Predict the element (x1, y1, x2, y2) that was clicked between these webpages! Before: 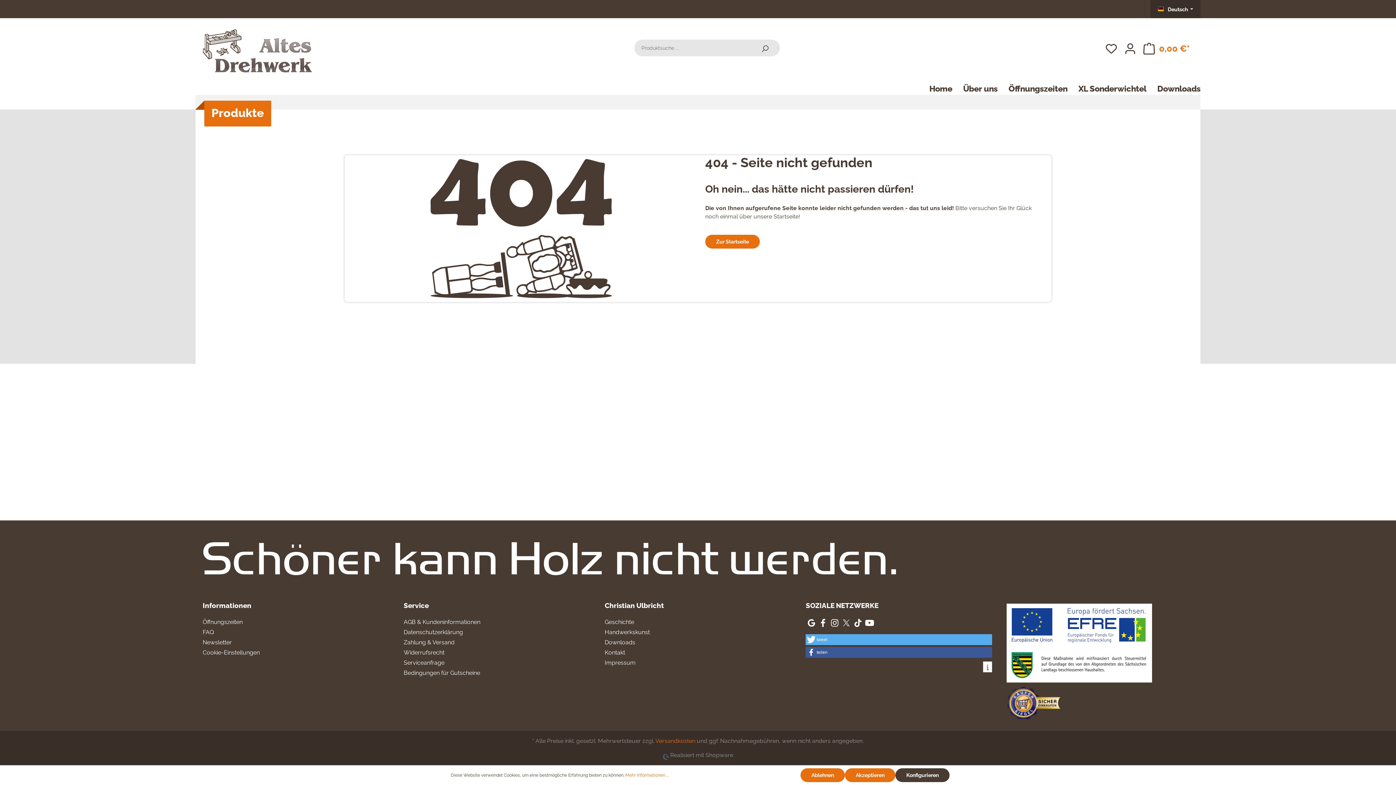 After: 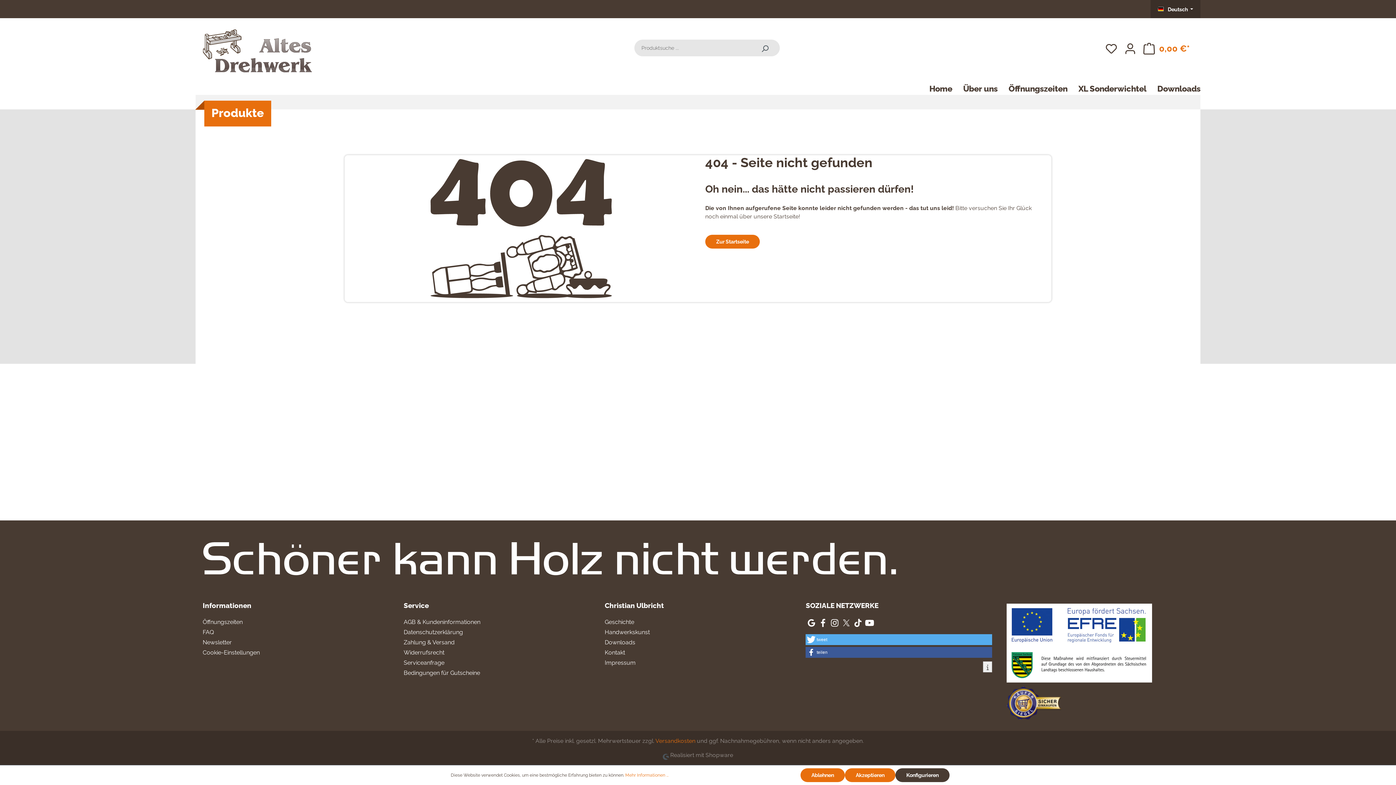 Action: bbox: (983, 662, 992, 672) label: Weitere Informationen